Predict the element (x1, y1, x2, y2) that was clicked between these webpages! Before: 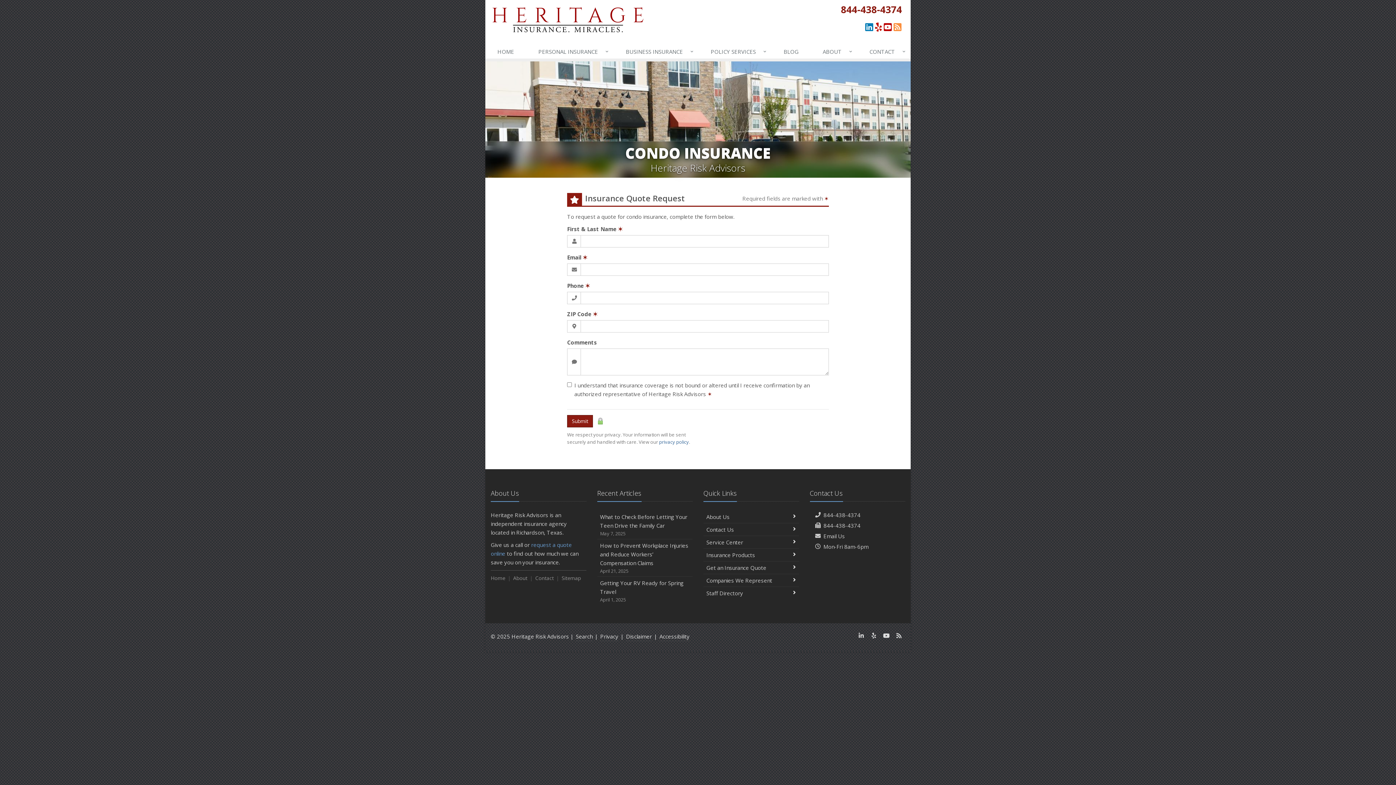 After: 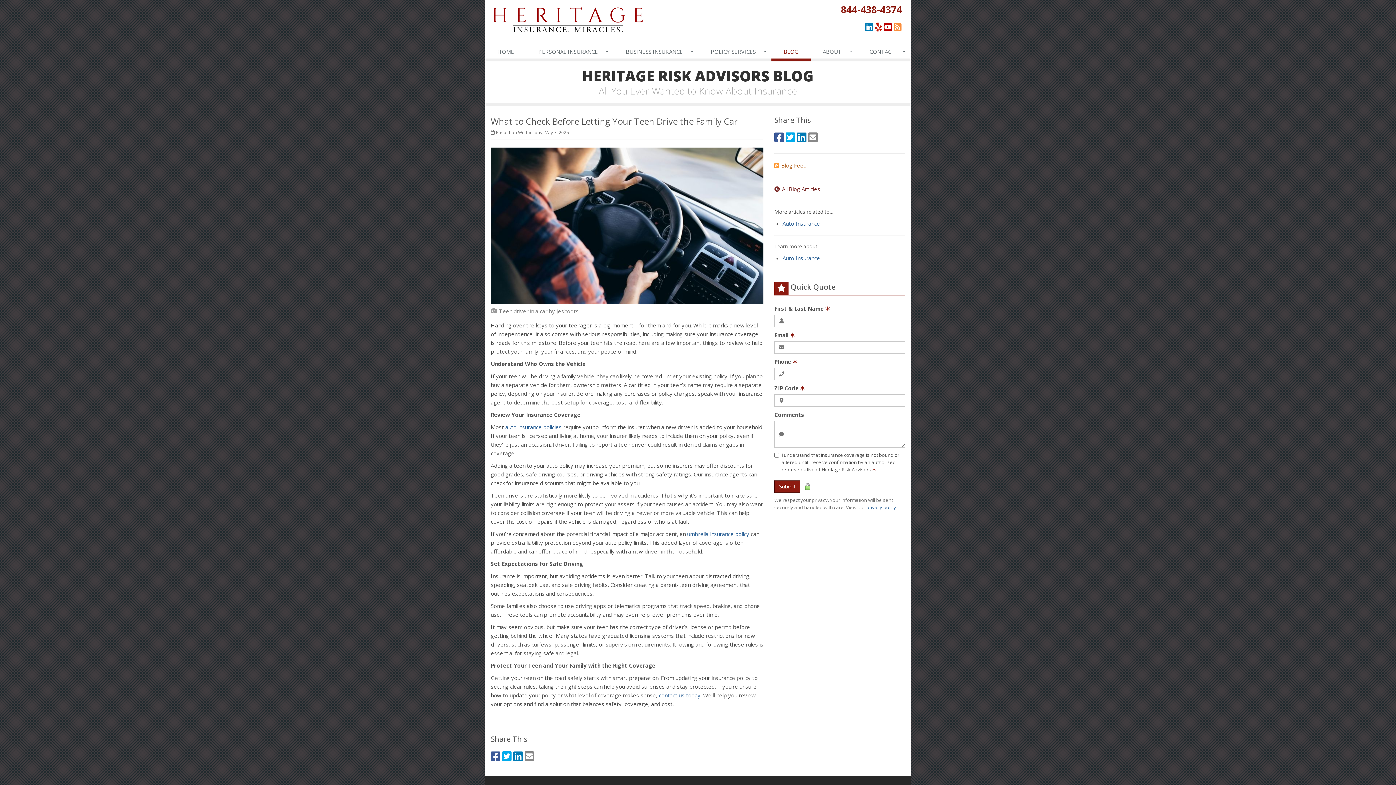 Action: label: What to Check Before Letting Your Teen Drive the Family Car
May 7, 2025 bbox: (597, 510, 692, 539)